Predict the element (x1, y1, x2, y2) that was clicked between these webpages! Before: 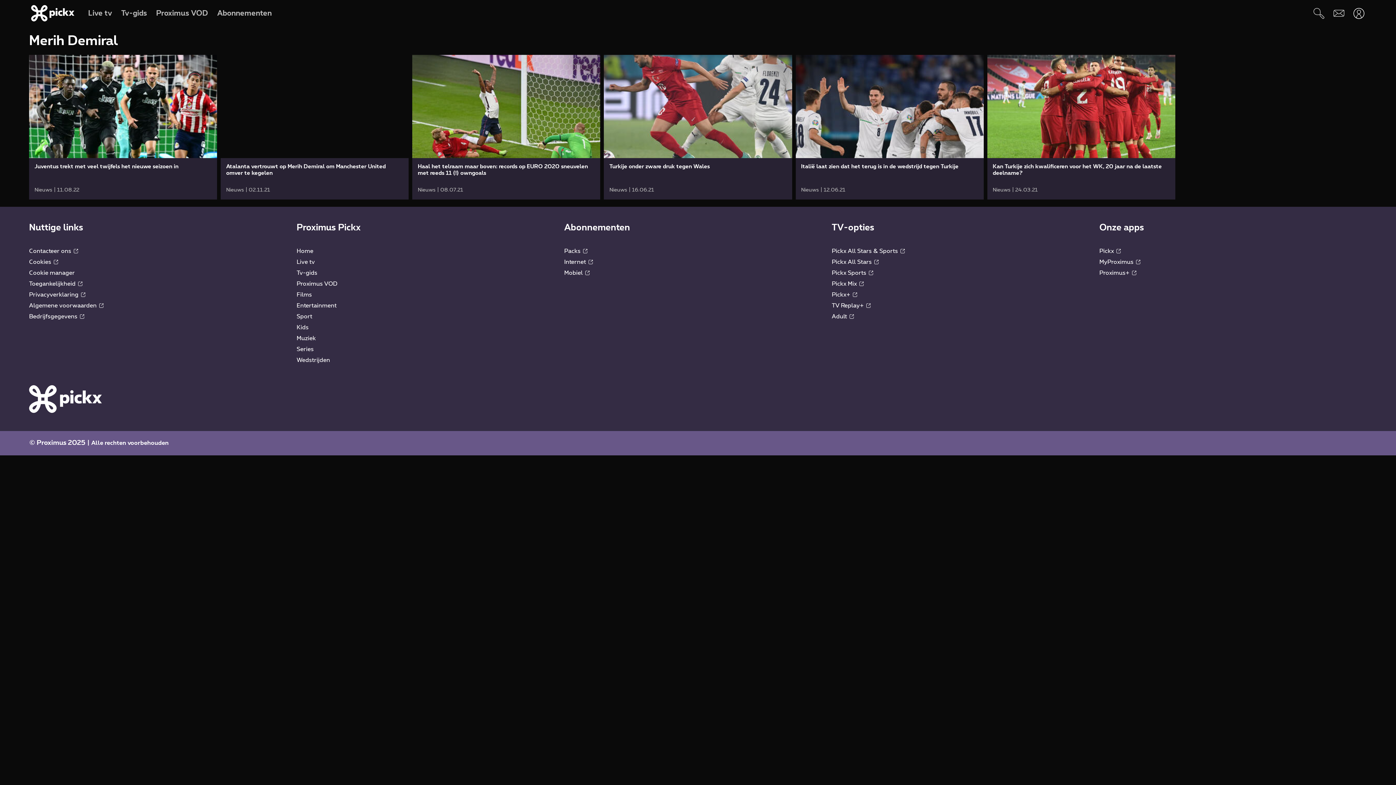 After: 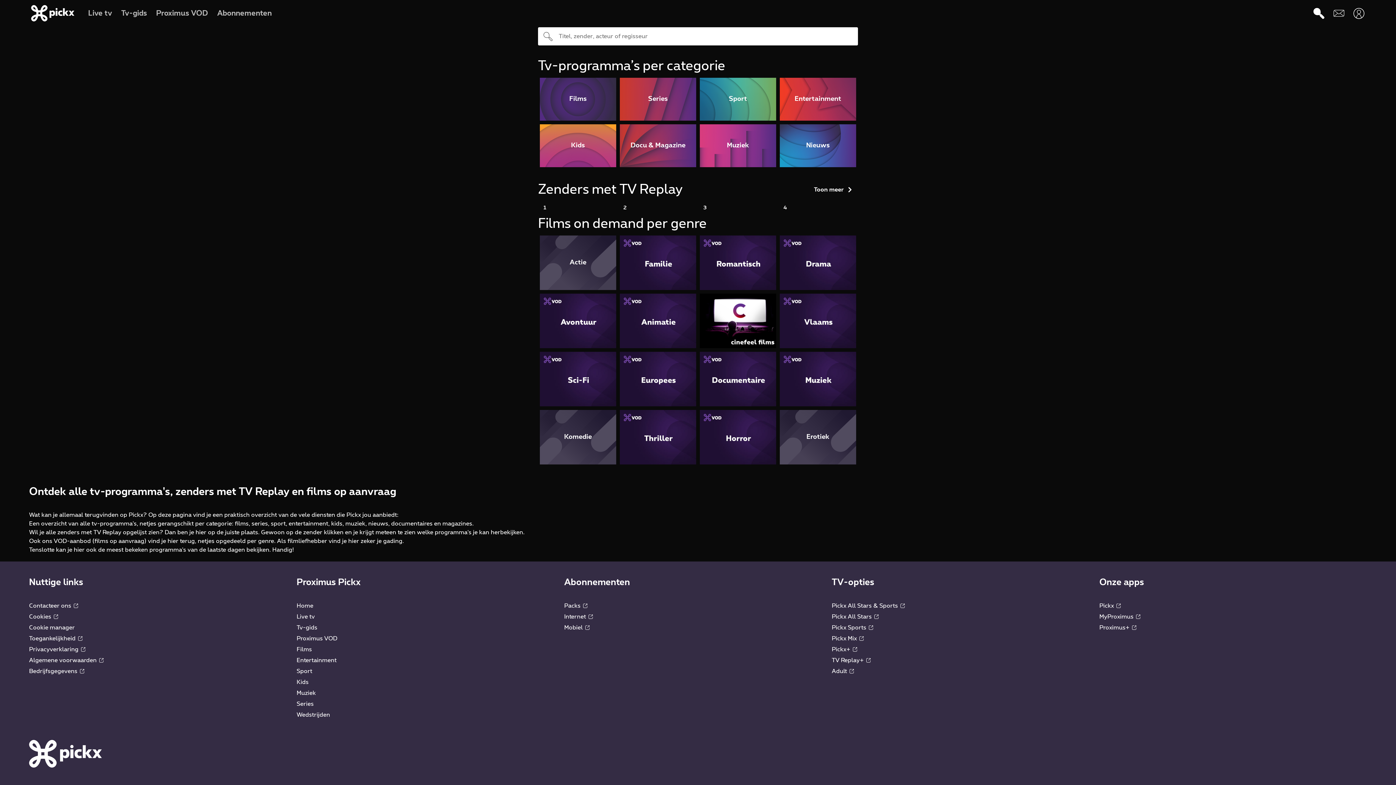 Action: bbox: (1309, 3, 1329, 23) label: Zoeken